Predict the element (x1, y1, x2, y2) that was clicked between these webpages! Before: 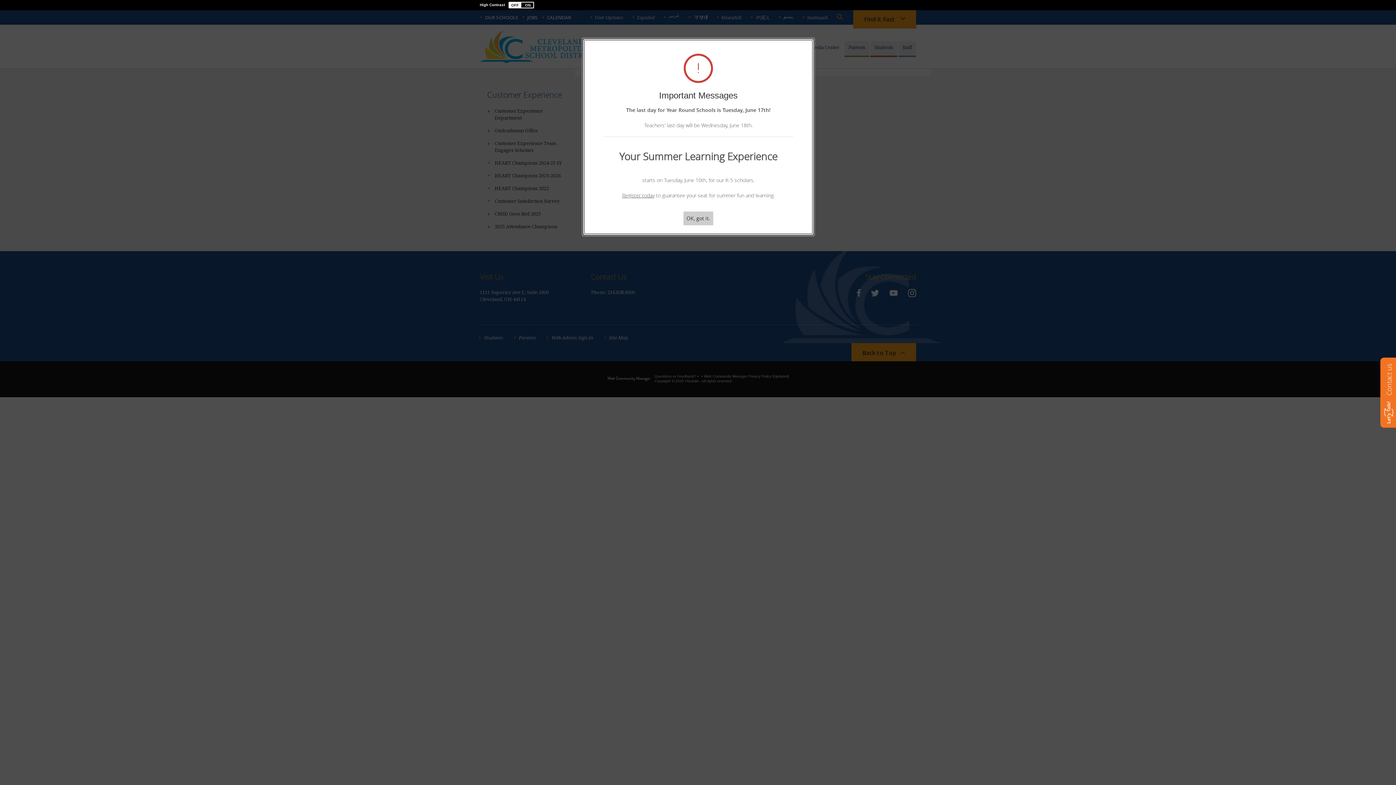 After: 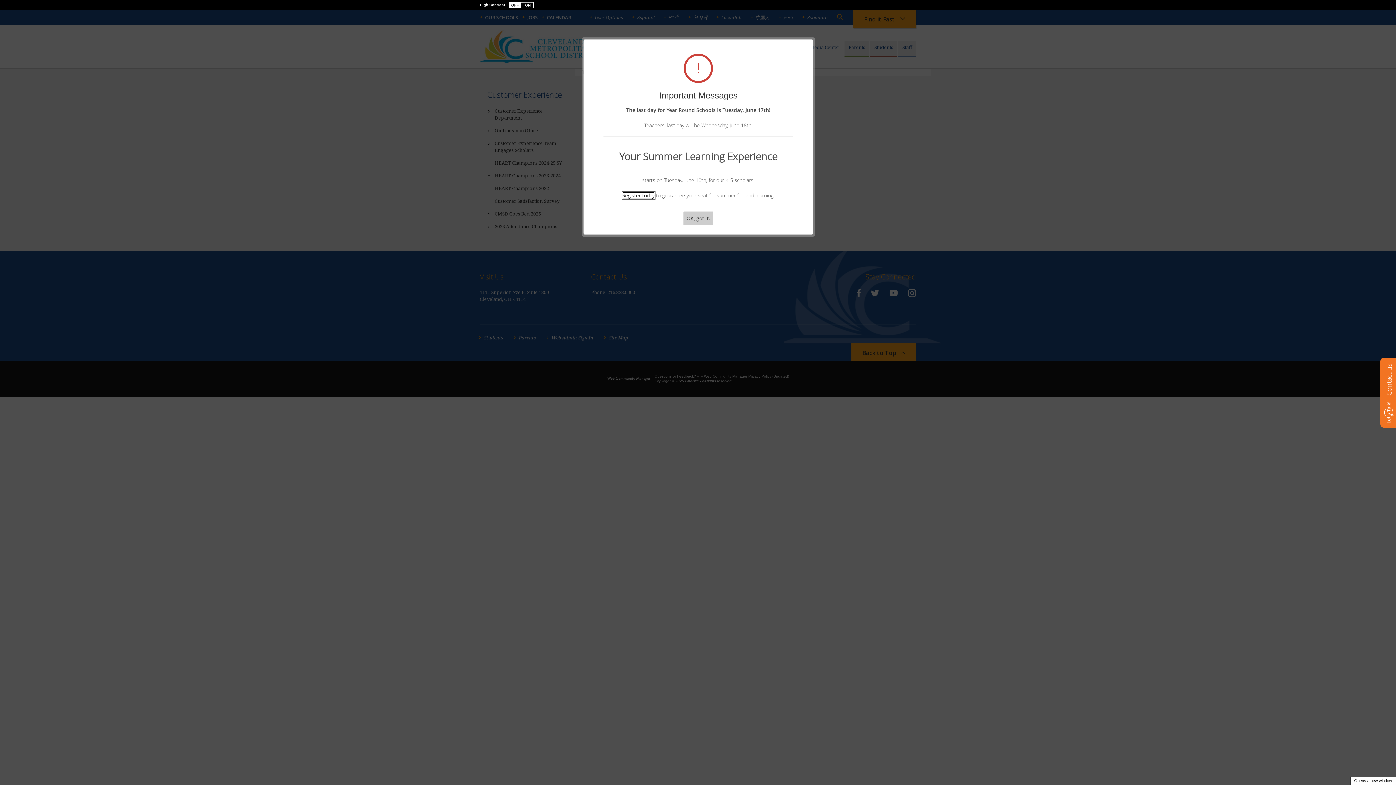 Action: label: Register today - Opens a new window bbox: (622, 192, 654, 199)